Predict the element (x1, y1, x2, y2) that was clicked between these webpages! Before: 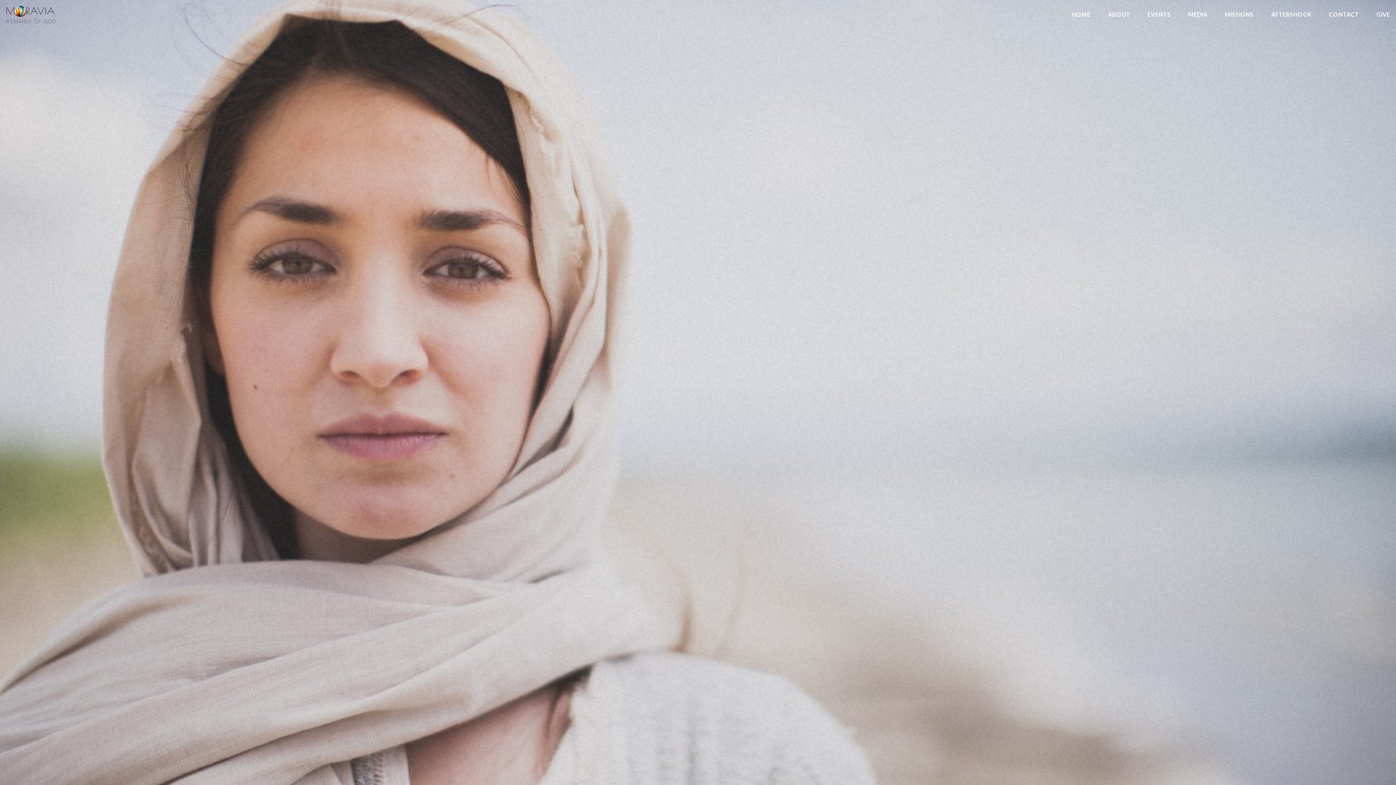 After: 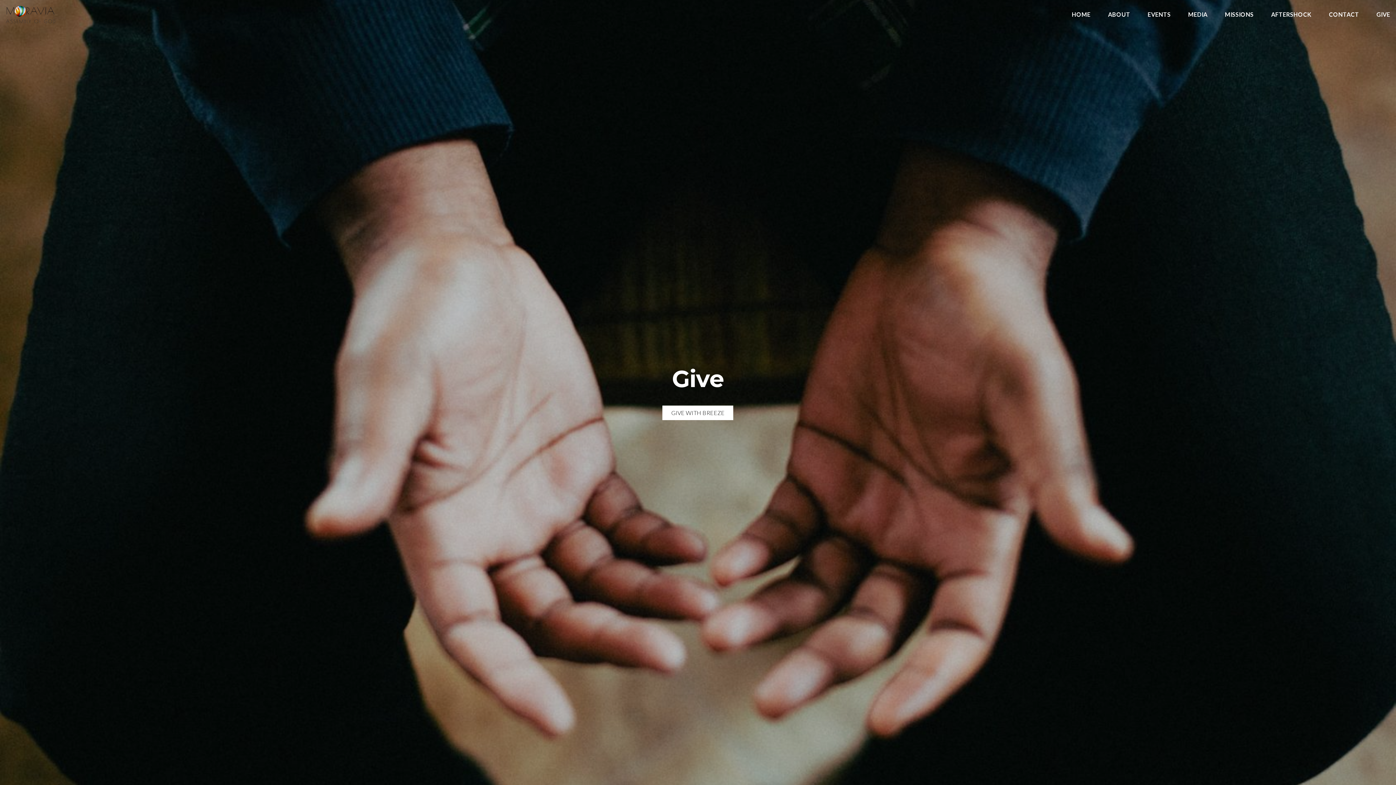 Action: bbox: (1376, 11, 1390, 20) label: GIVE